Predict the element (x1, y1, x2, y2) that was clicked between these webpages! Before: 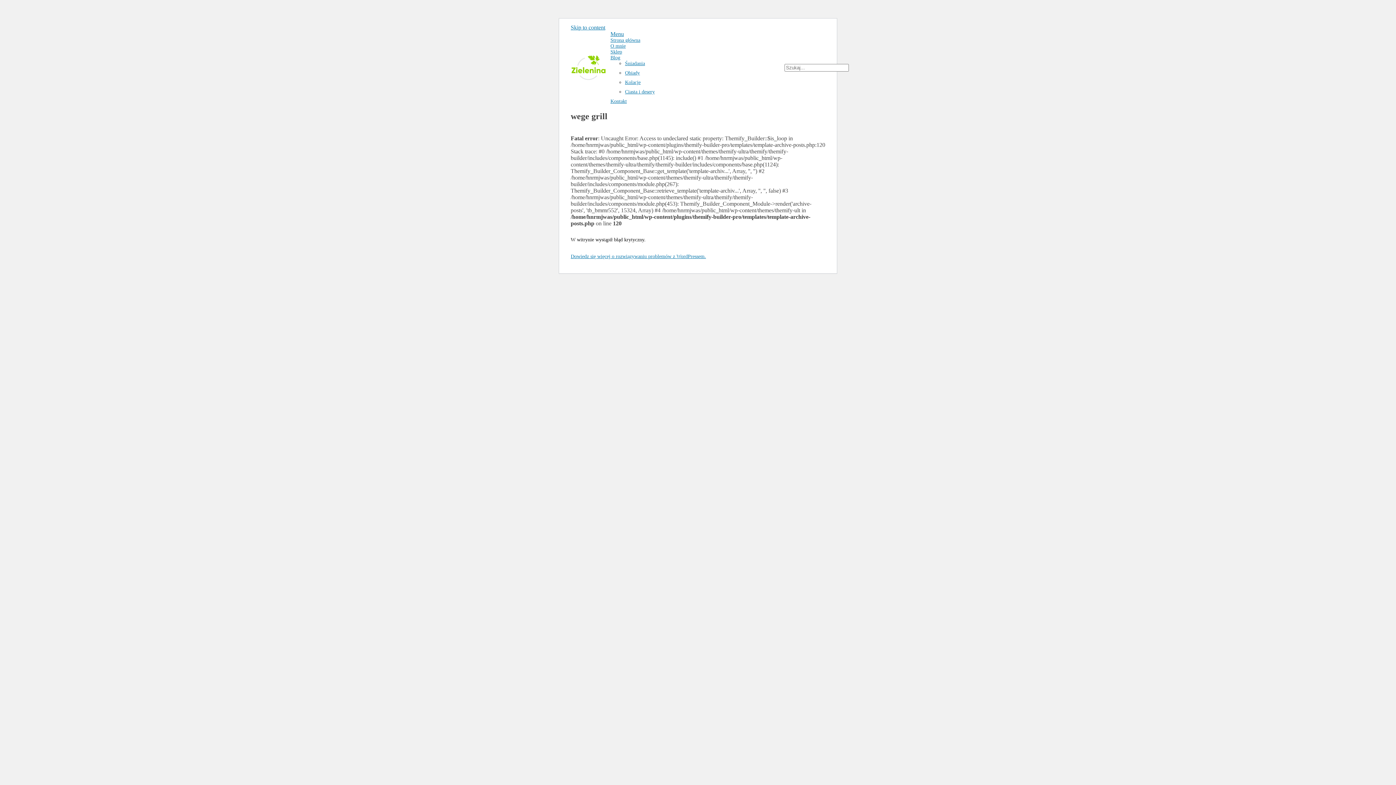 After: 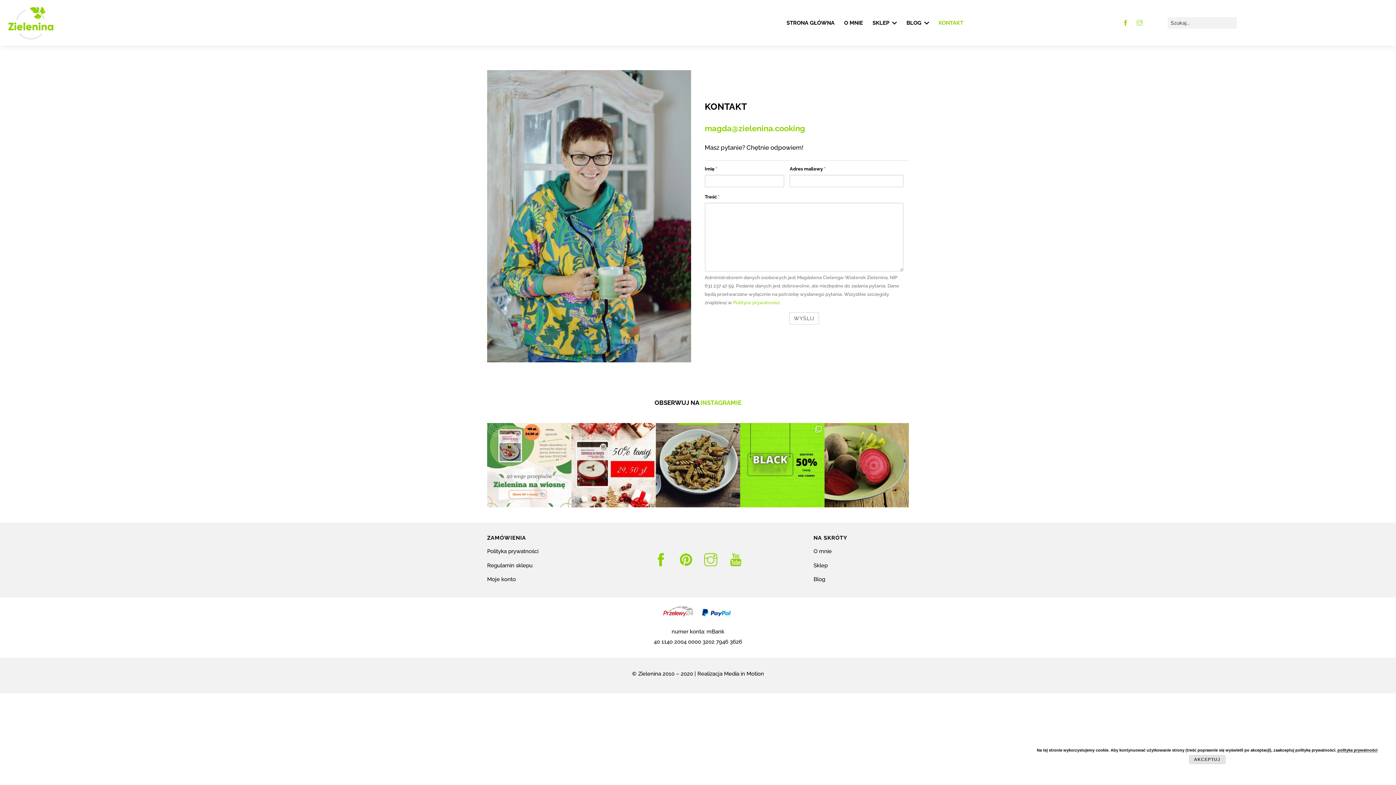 Action: label: Kontakt bbox: (610, 98, 626, 104)